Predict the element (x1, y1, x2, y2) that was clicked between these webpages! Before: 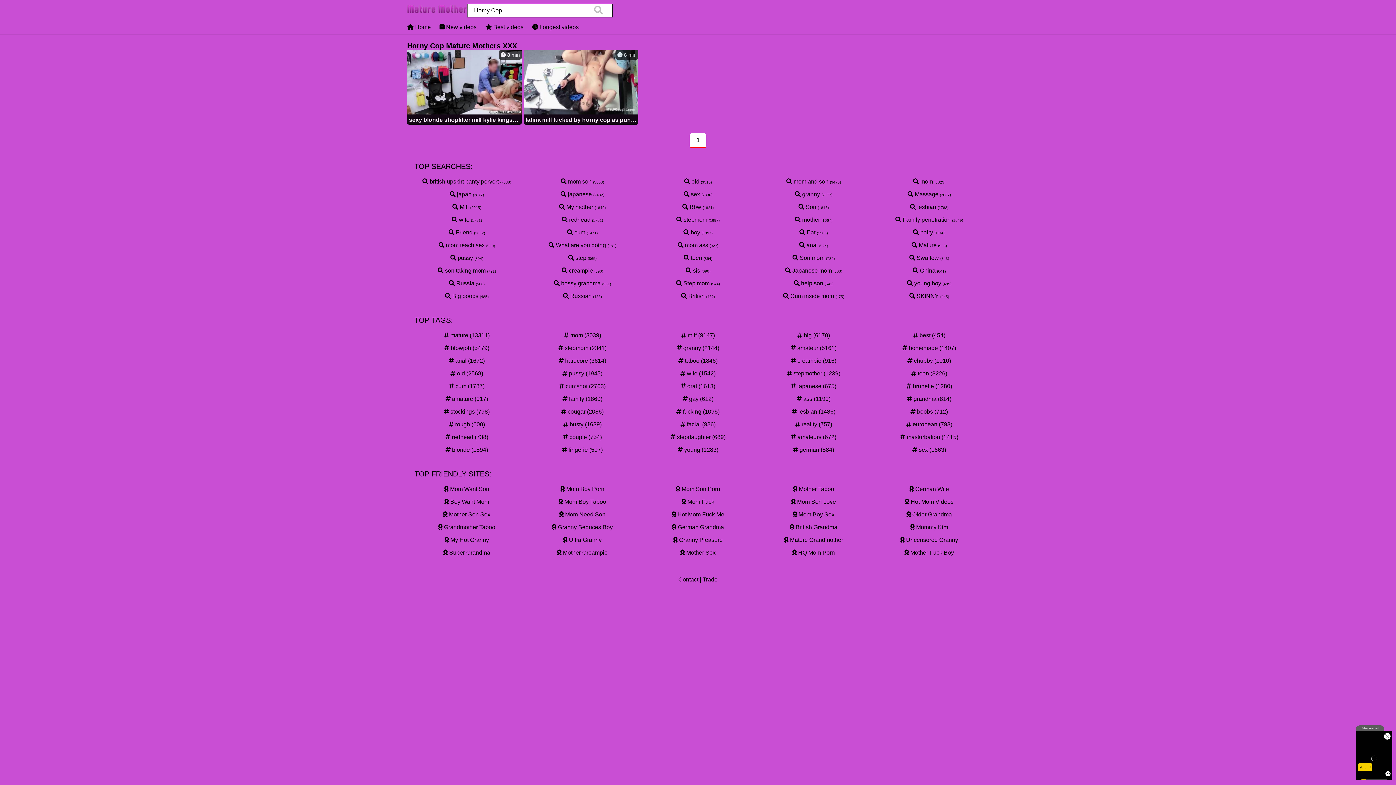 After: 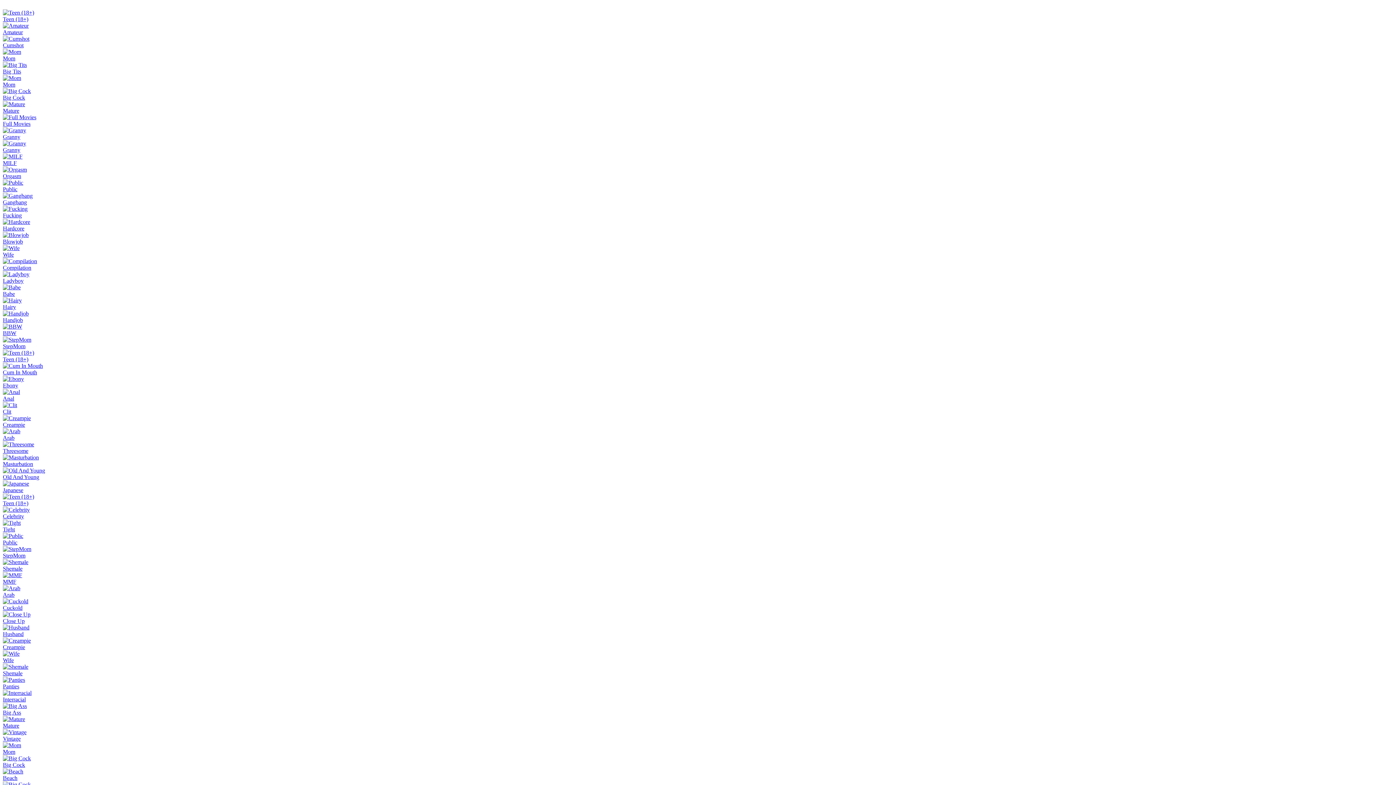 Action: bbox: (783, 293, 834, 299) label:  Cum inside mom